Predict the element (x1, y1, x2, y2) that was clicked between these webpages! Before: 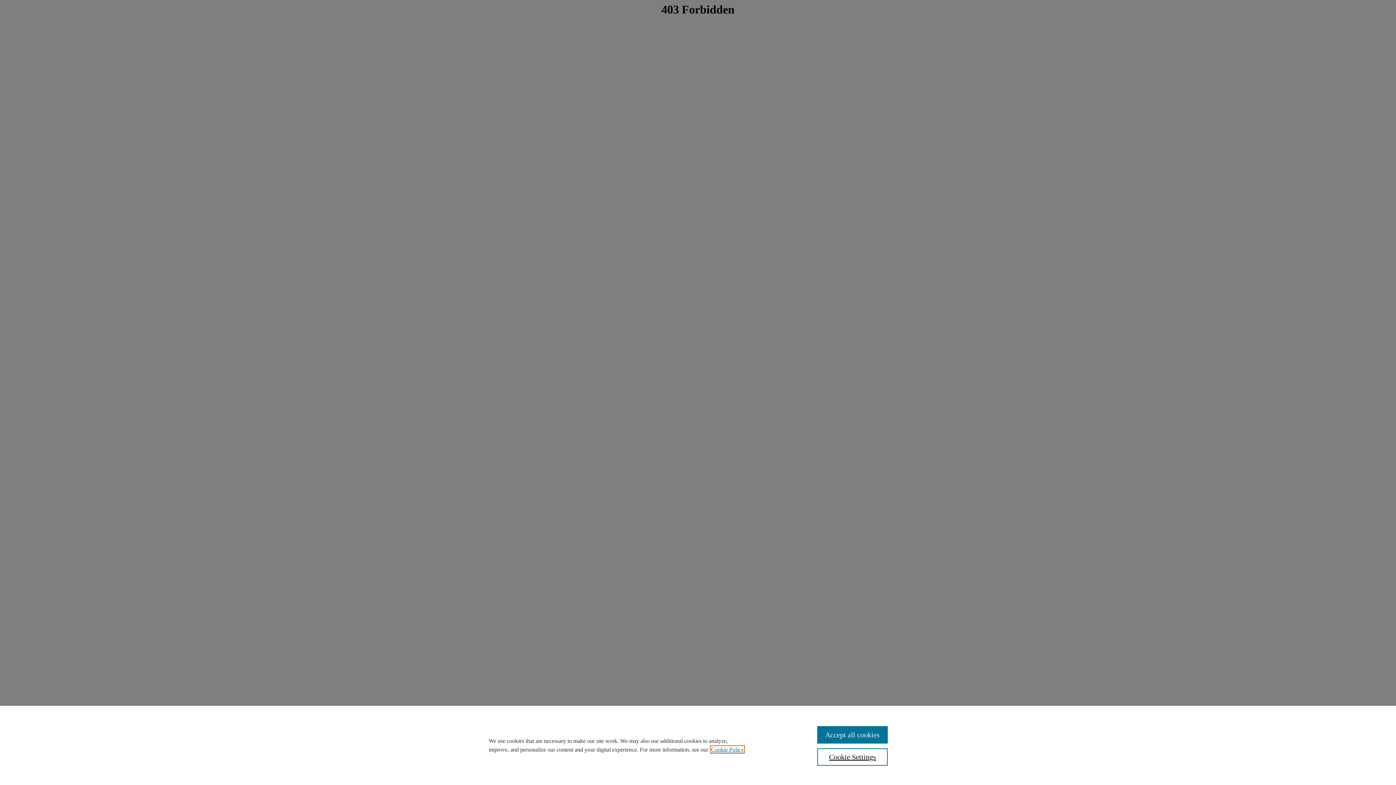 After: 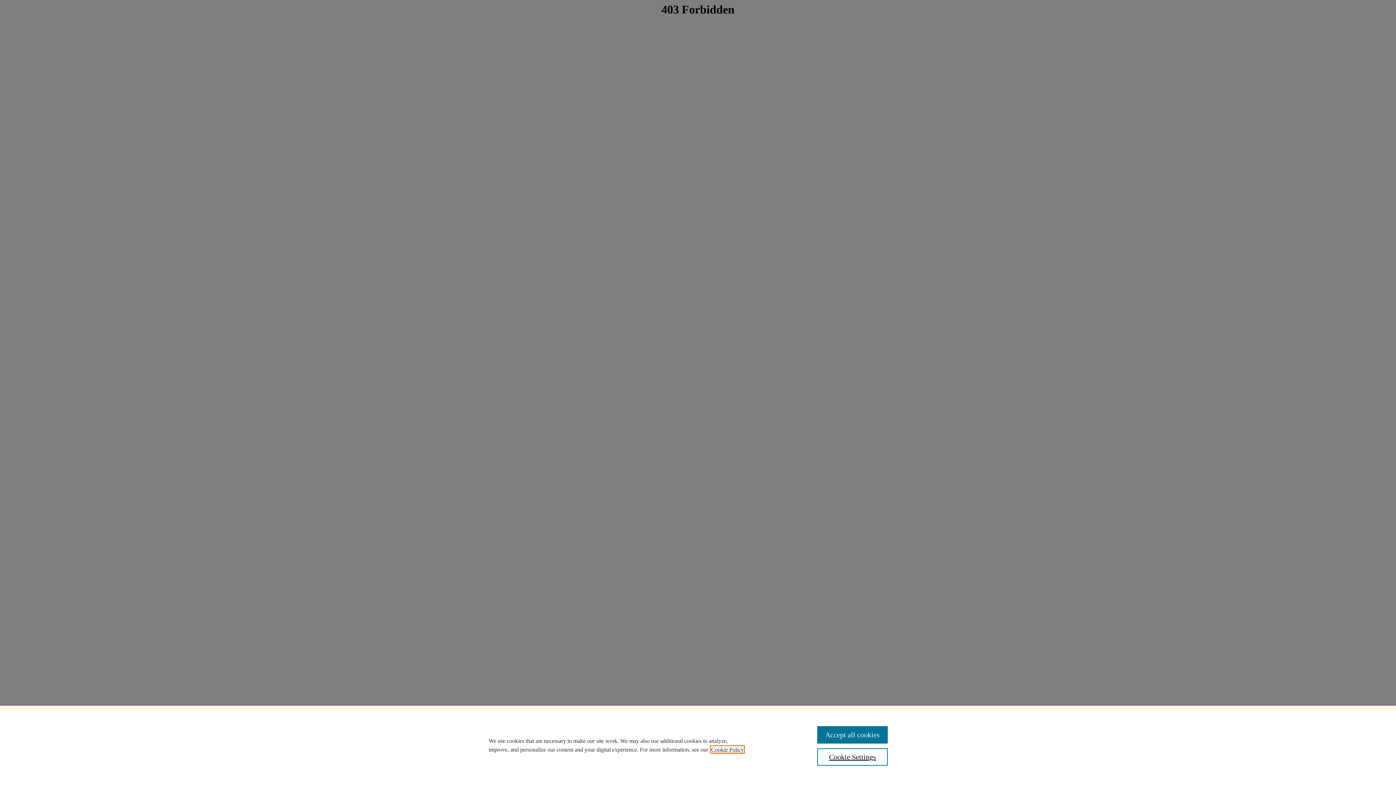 Action: bbox: (711, 746, 744, 753) label: , opens in a new tab